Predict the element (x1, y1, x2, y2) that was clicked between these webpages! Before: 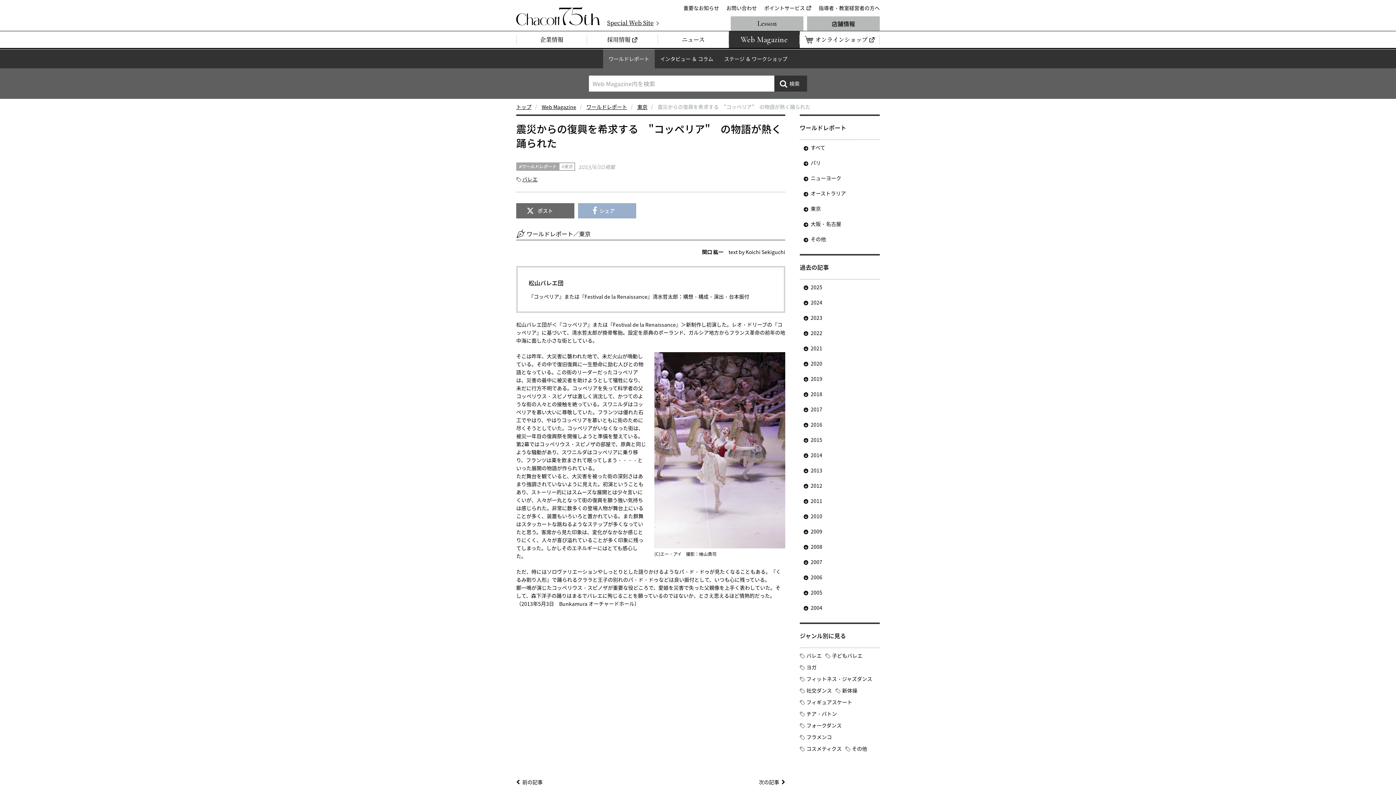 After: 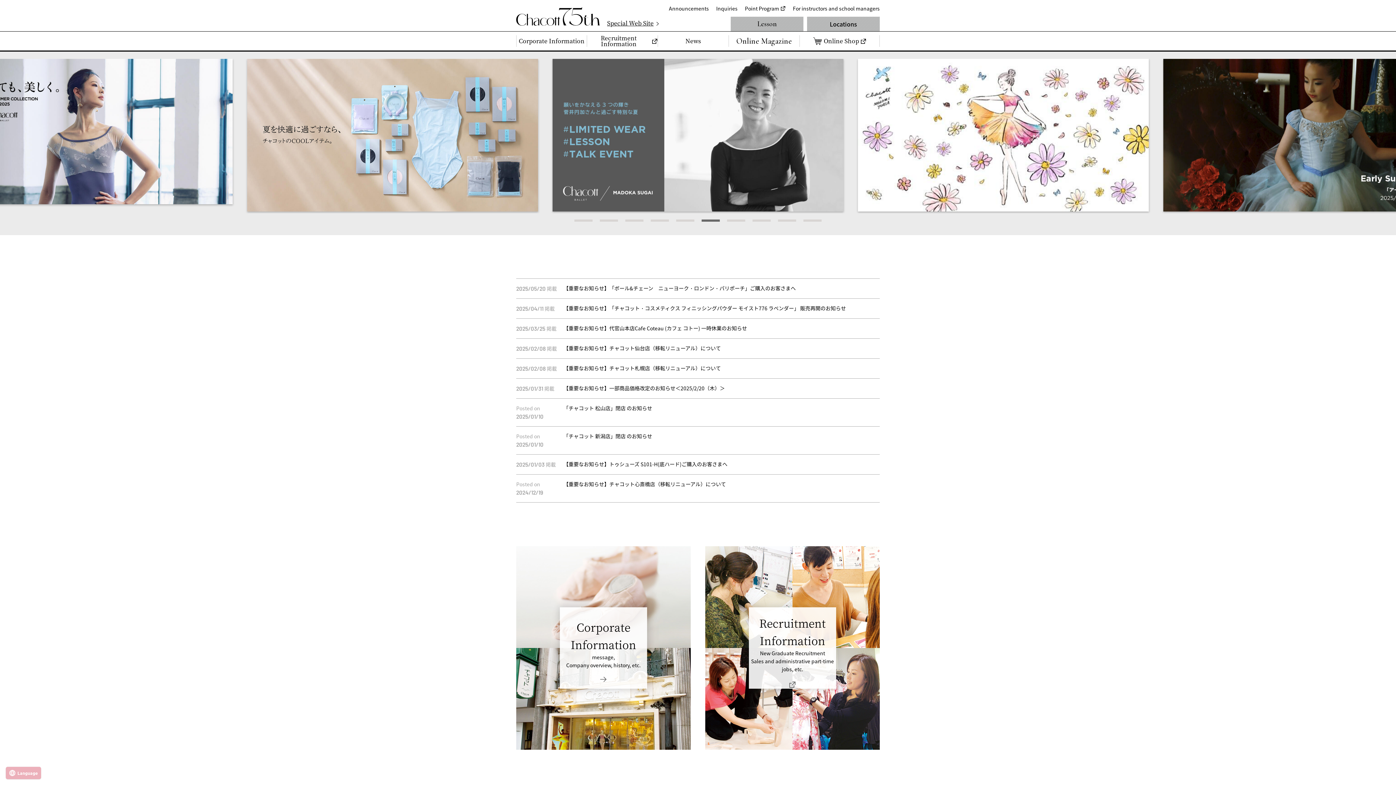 Action: bbox: (516, 103, 531, 111) label: トップ